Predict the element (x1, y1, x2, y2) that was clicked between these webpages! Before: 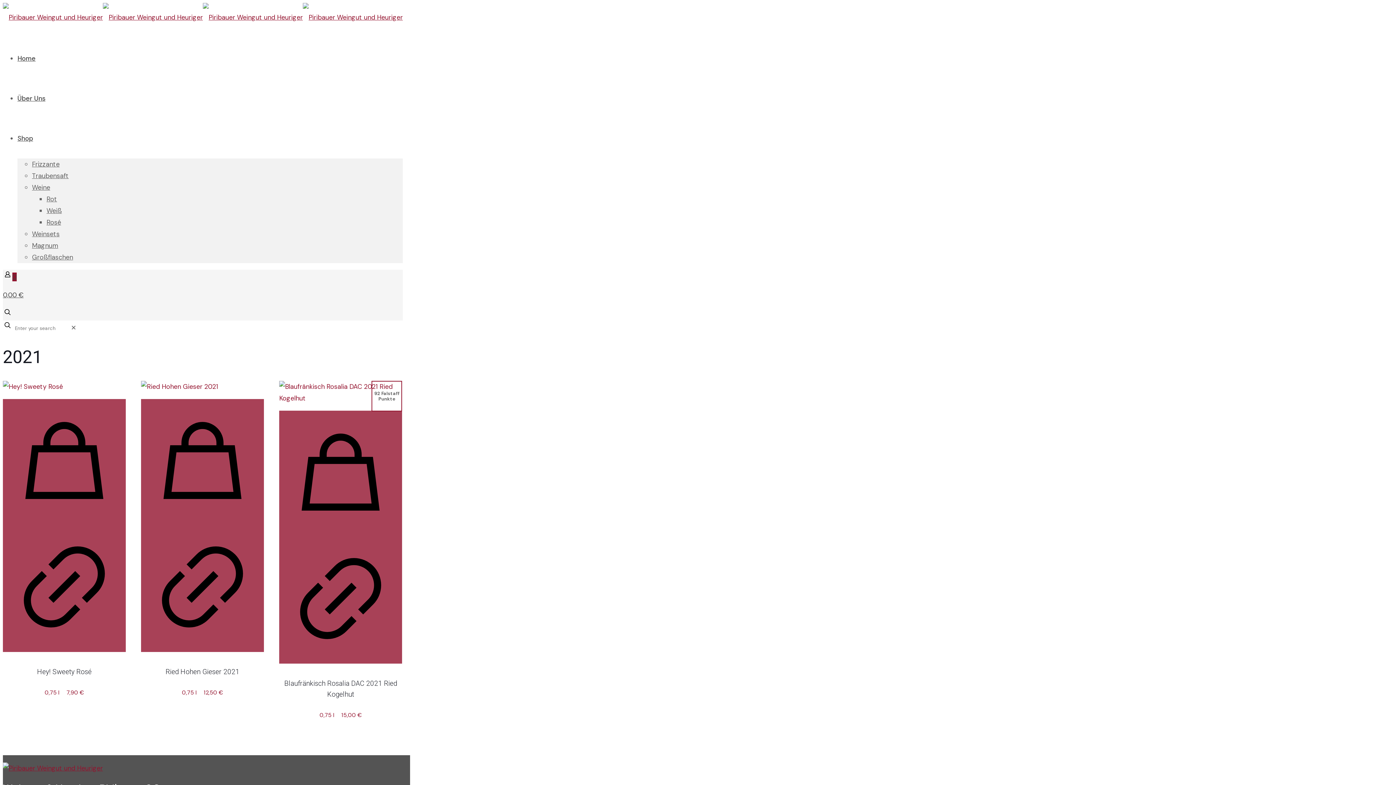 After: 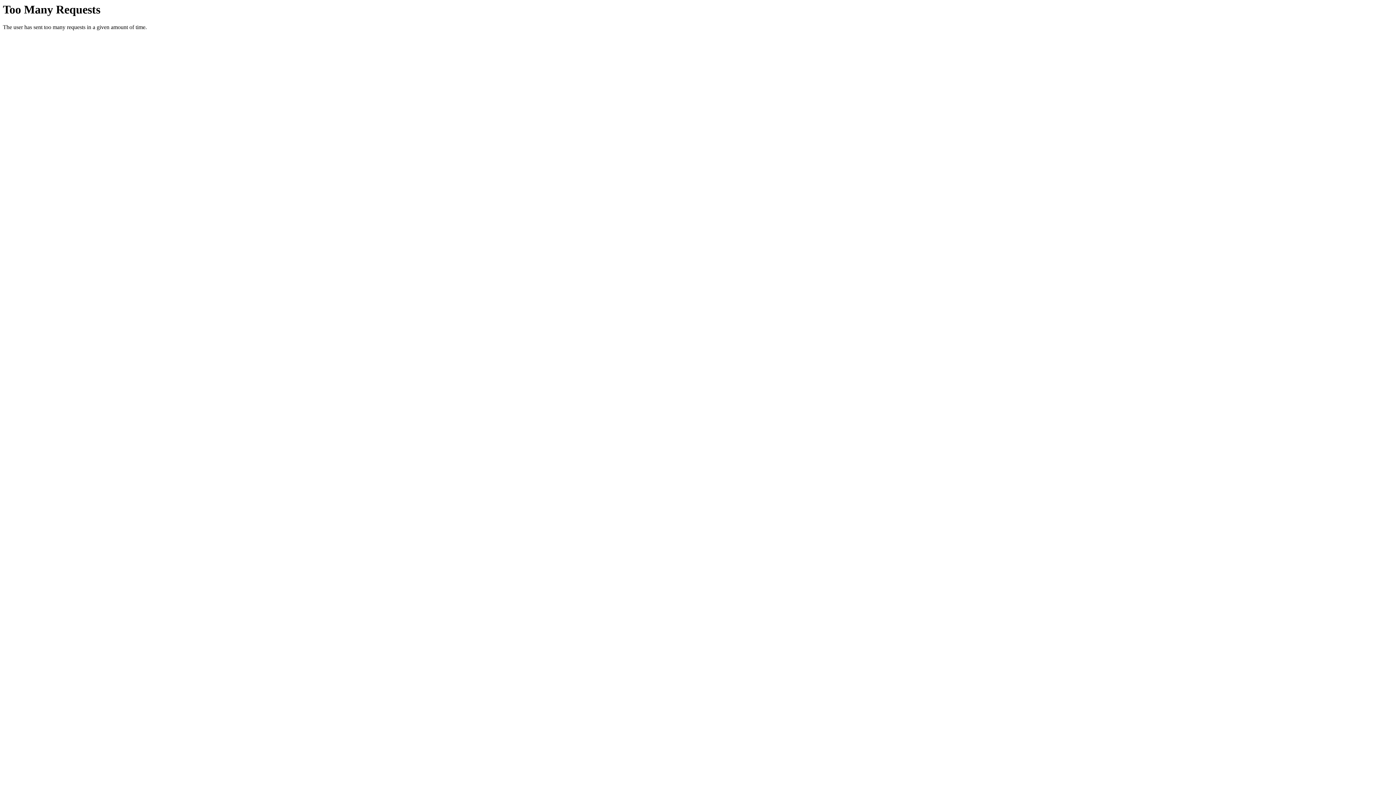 Action: label: Frizzante bbox: (32, 160, 59, 168)